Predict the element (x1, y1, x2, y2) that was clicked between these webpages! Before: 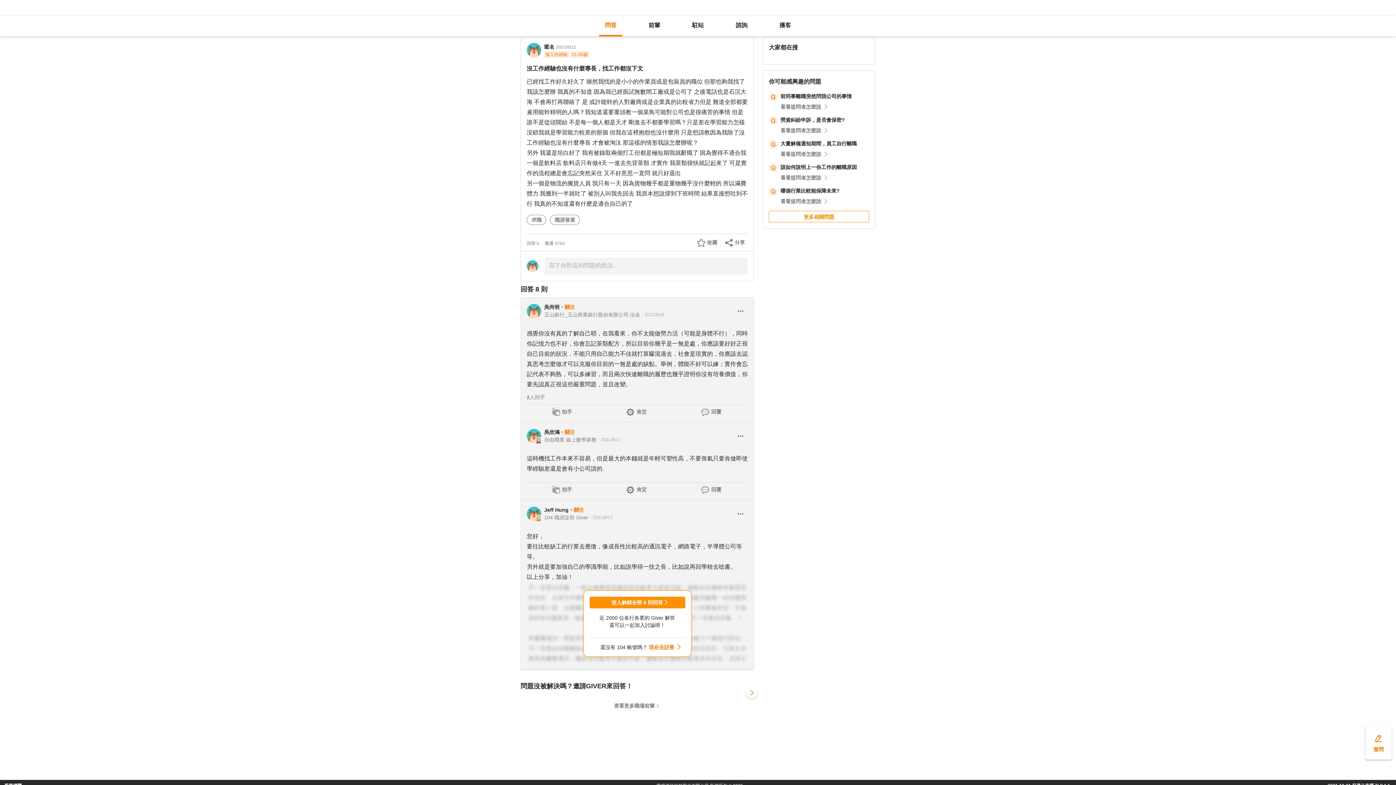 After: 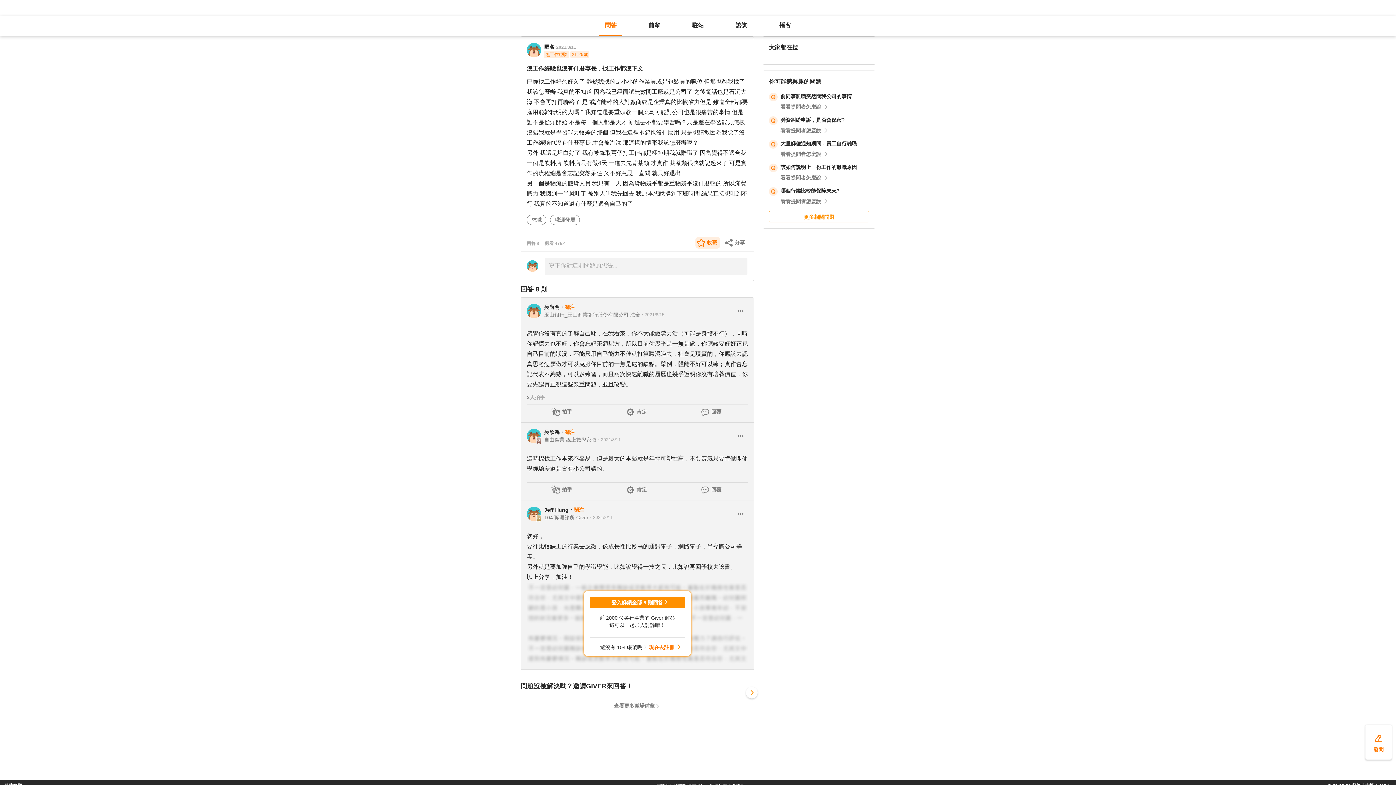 Action: label: 收藏 bbox: (695, 237, 720, 248)